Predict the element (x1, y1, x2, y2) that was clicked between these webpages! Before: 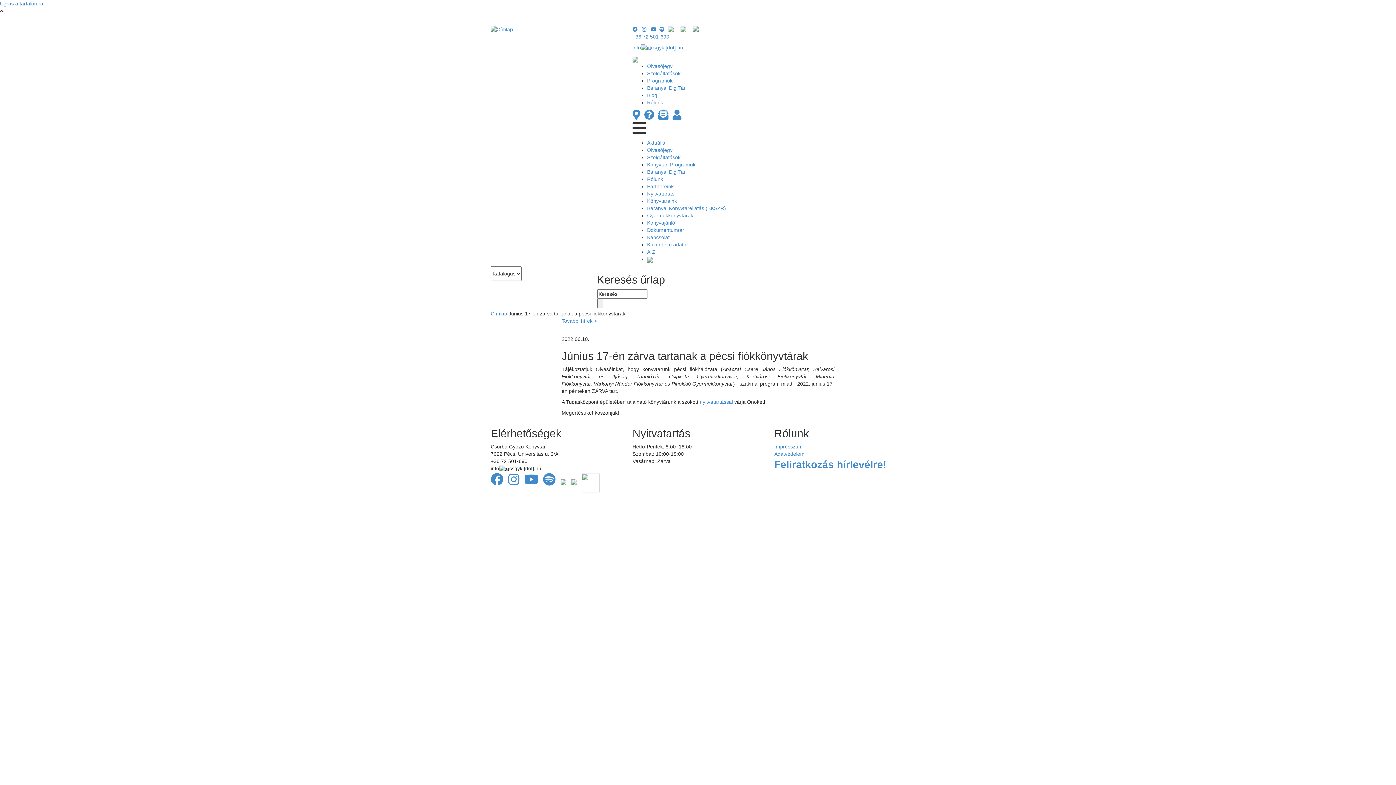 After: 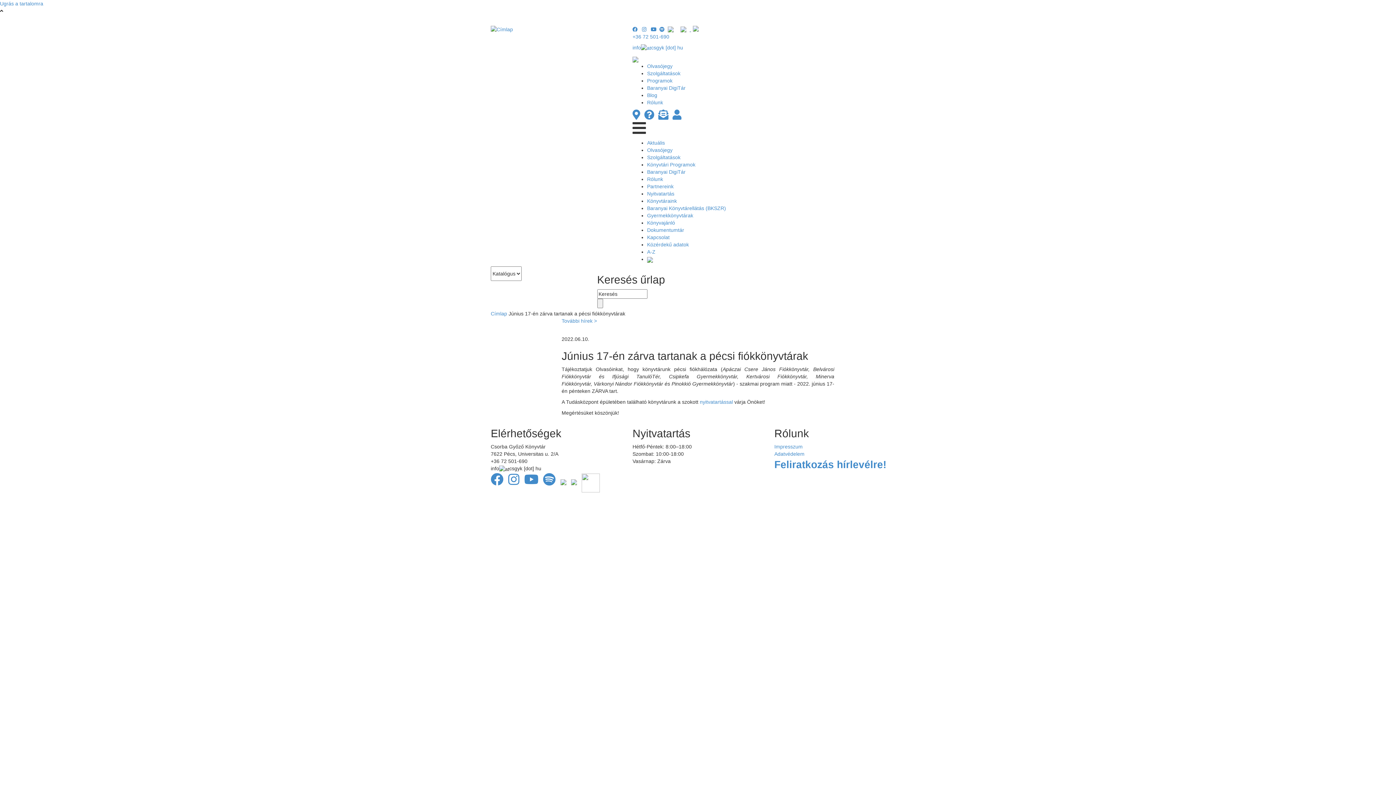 Action: bbox: (680, 26, 691, 32) label:  